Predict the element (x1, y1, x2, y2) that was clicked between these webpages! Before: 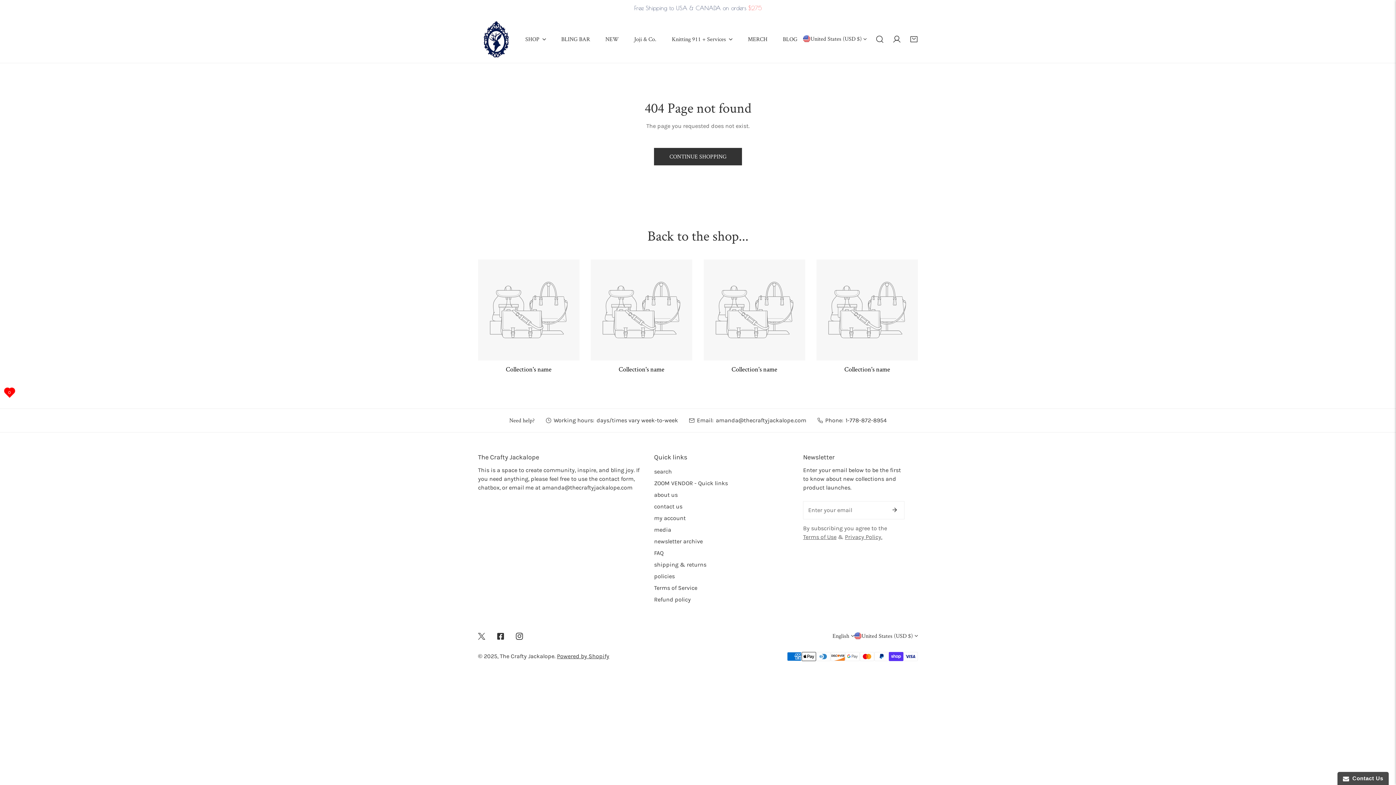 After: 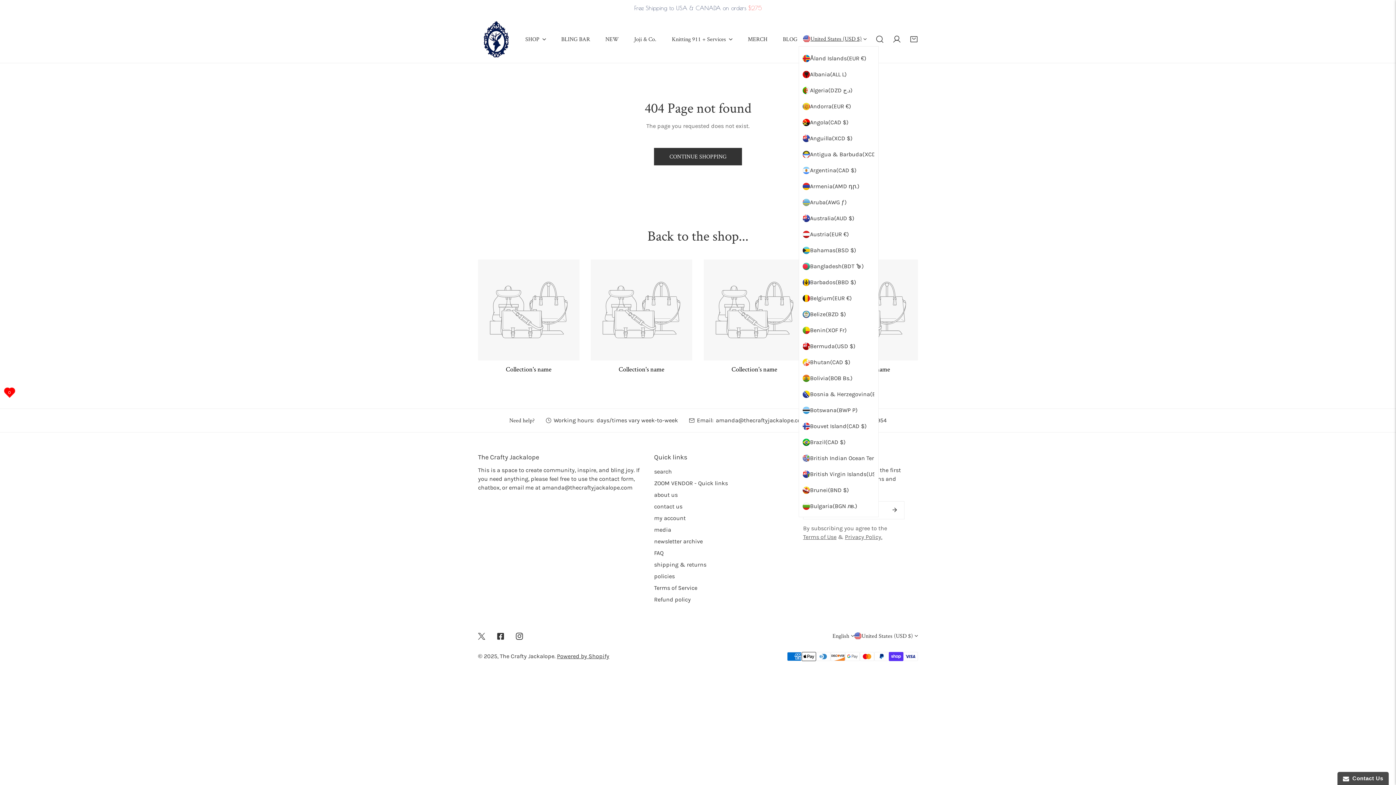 Action: bbox: (803, 17, 867, 28) label: United States (USD $)